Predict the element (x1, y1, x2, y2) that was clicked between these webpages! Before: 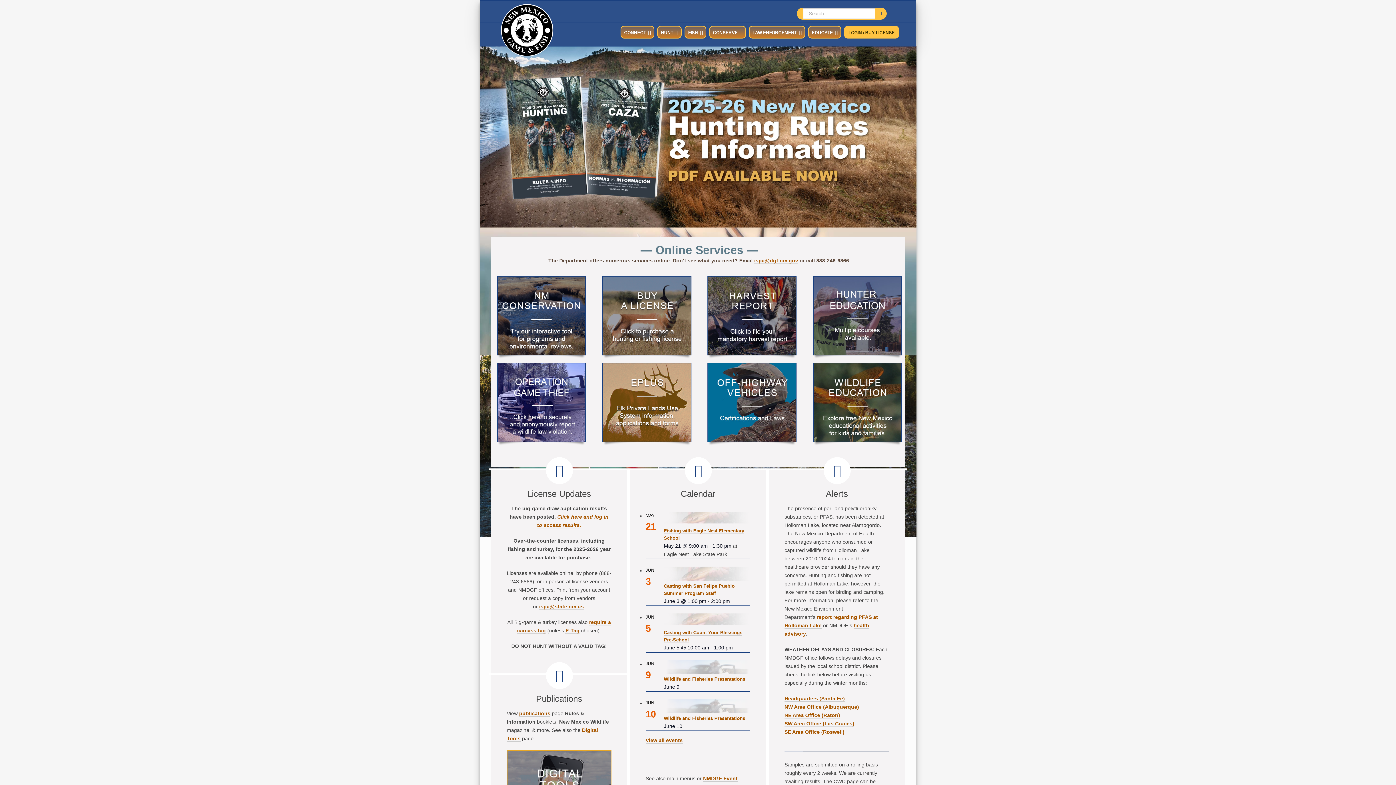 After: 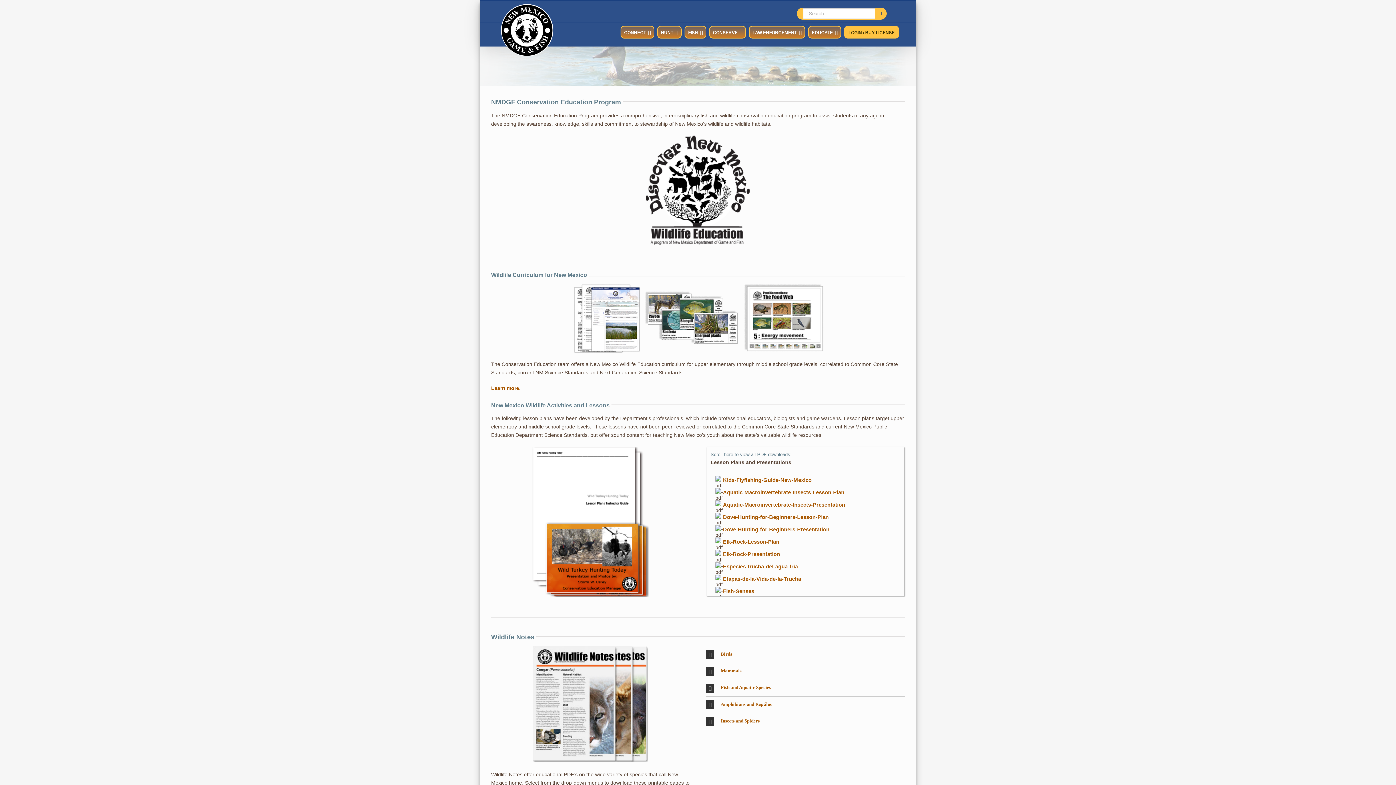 Action: bbox: (813, 363, 901, 369) label: 01 ButtonColor9_License